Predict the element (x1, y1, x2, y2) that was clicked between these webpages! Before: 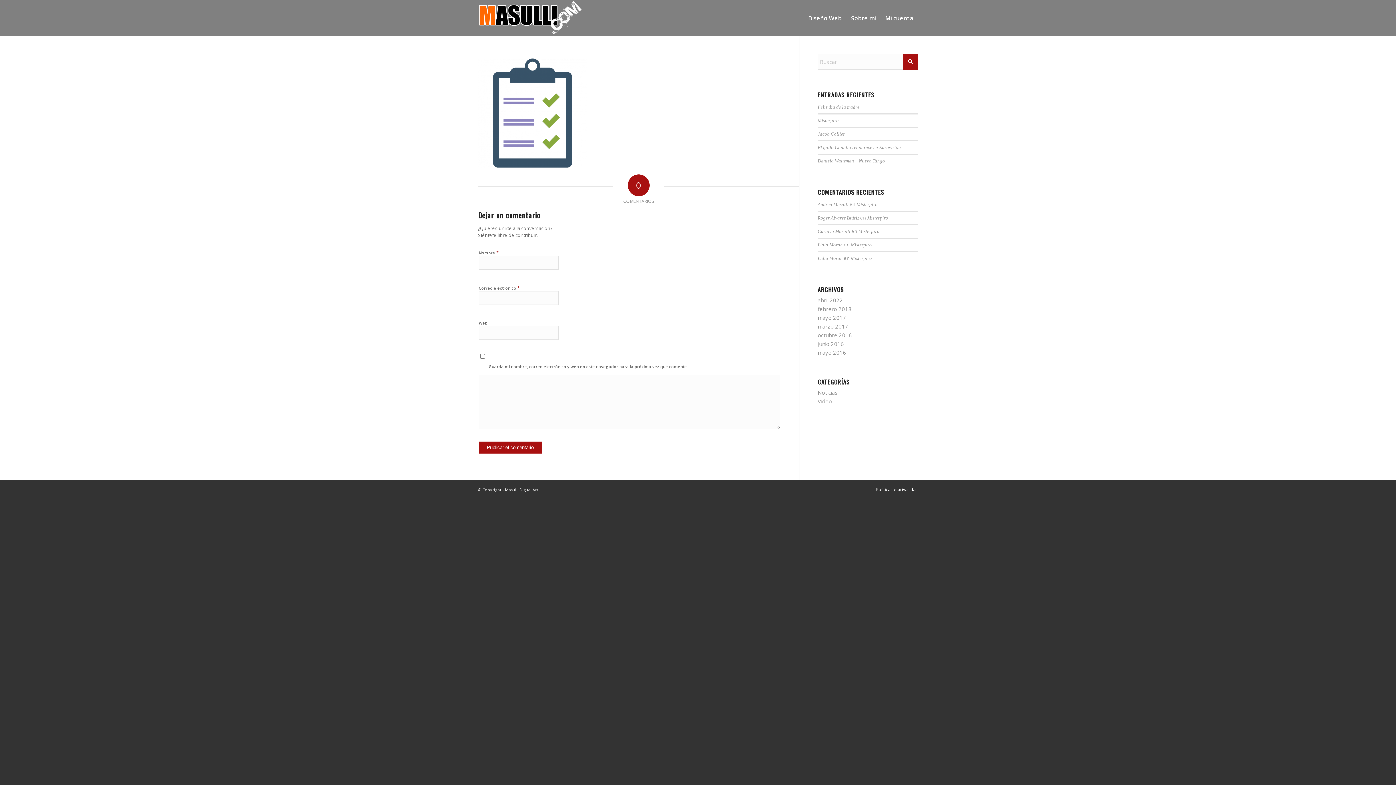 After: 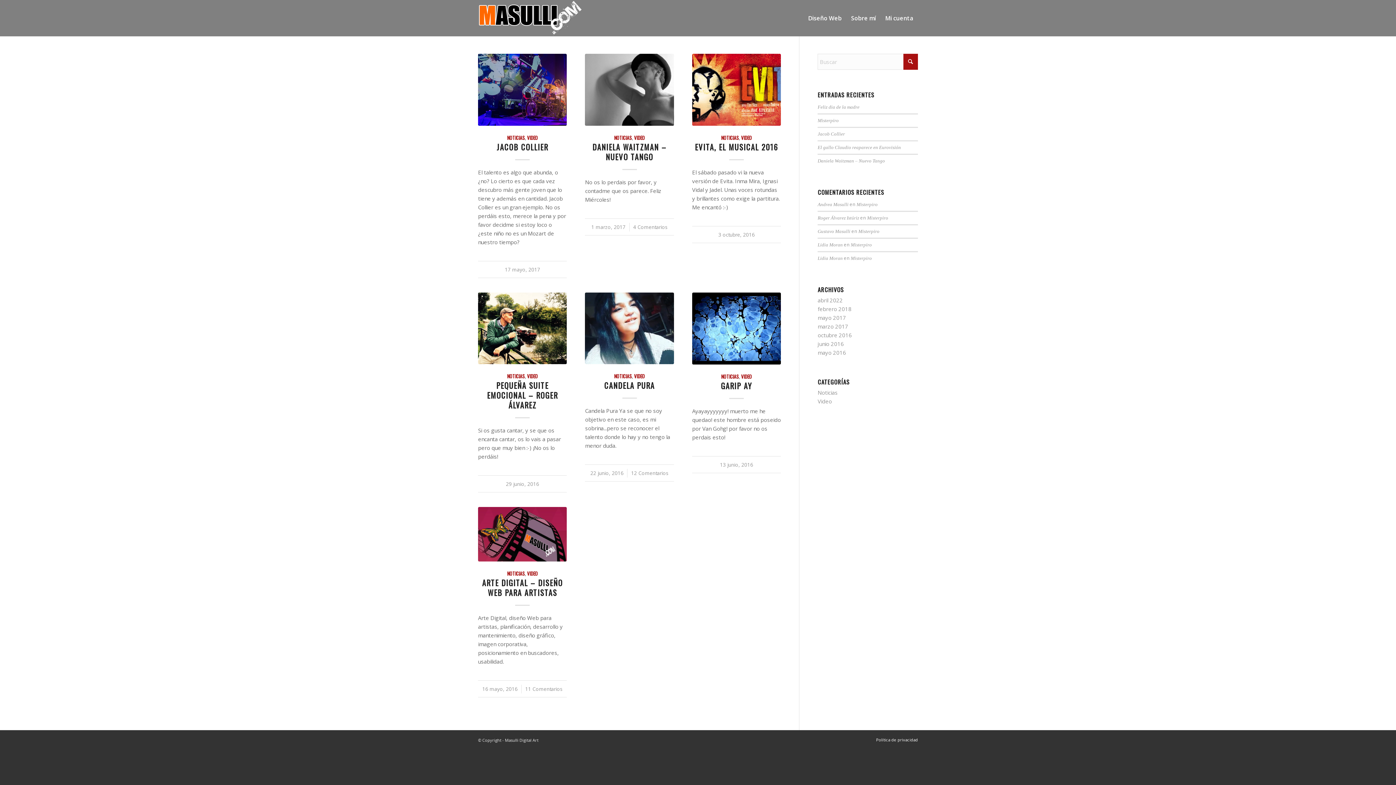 Action: bbox: (817, 397, 832, 405) label: Video